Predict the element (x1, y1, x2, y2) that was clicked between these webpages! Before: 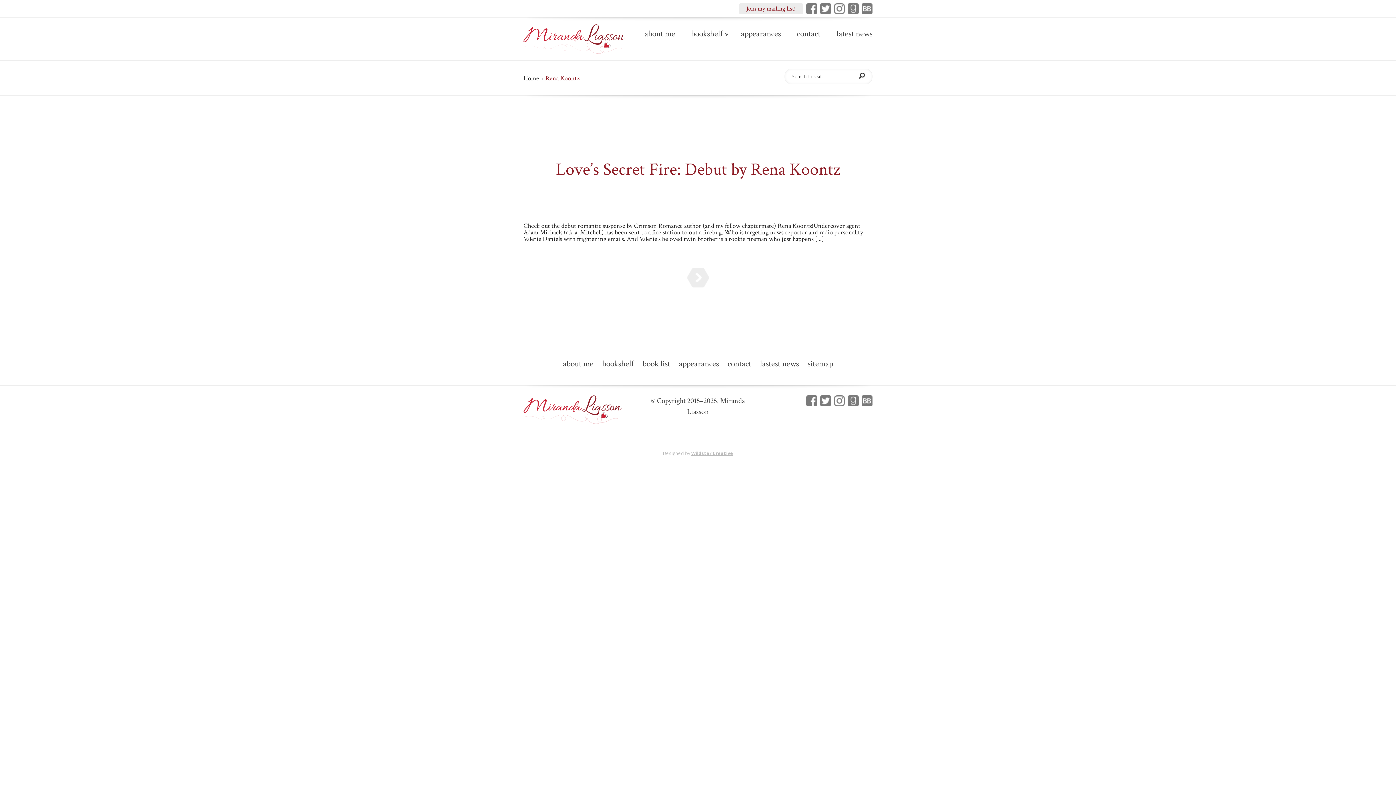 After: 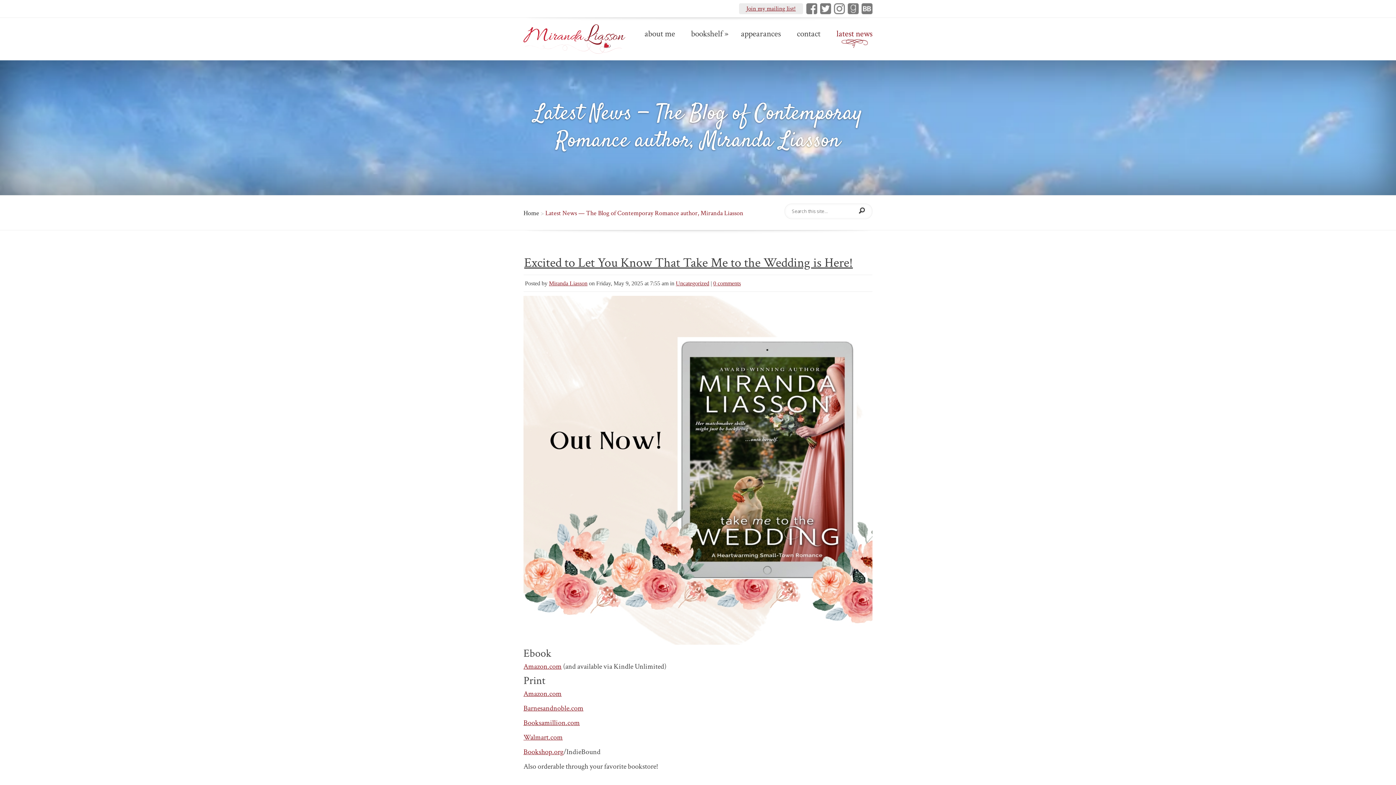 Action: bbox: (756, 360, 802, 379) label: lastest news